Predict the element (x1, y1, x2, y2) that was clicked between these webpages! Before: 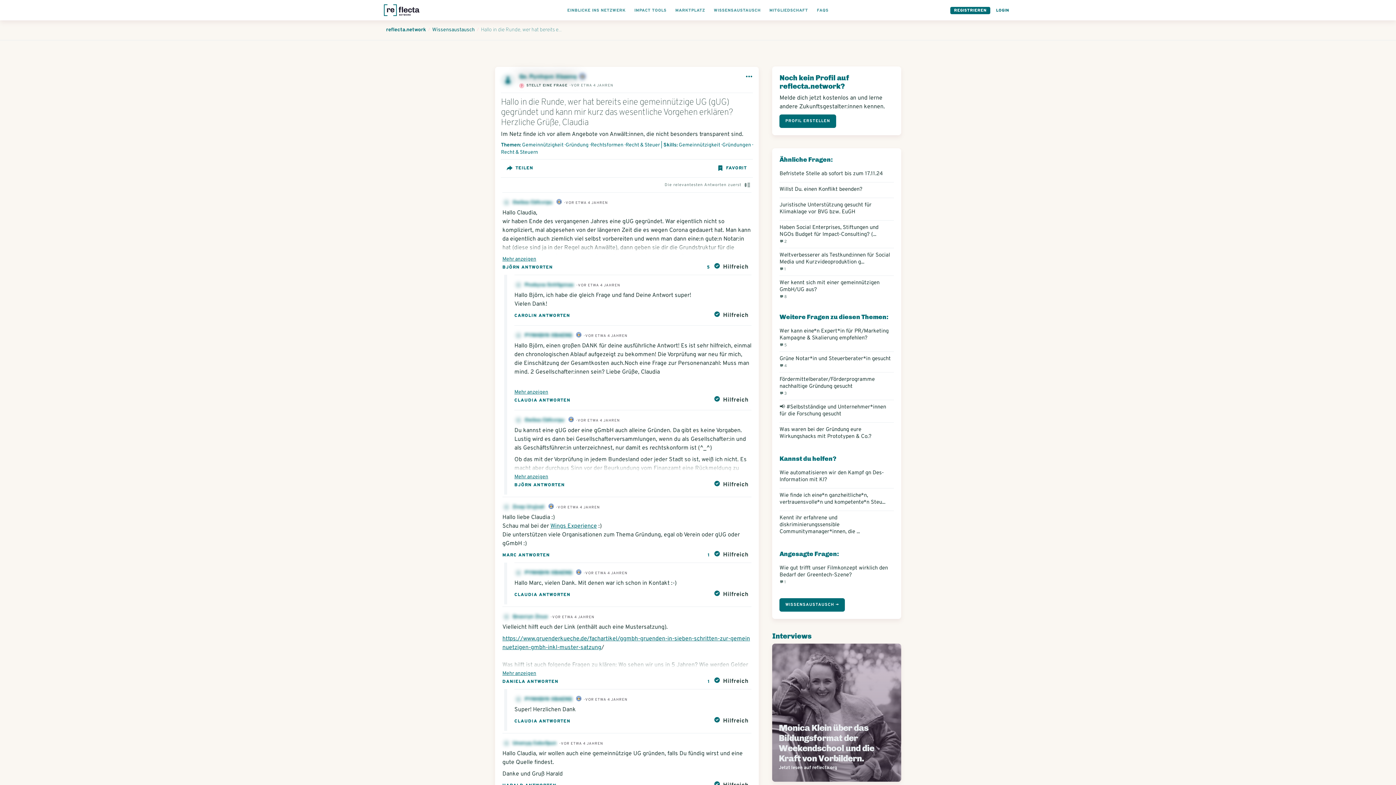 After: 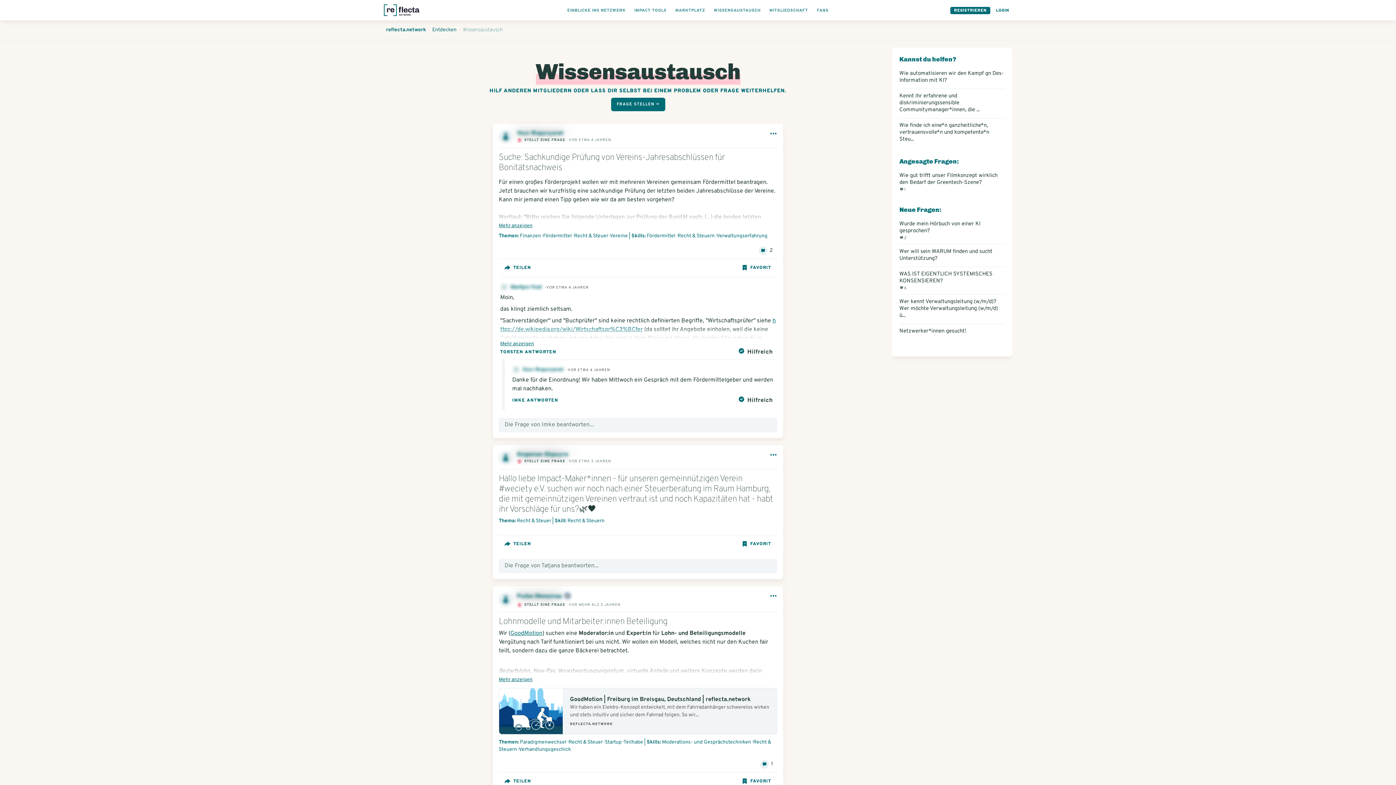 Action: label: Recht & Steuer bbox: (625, 142, 660, 148)